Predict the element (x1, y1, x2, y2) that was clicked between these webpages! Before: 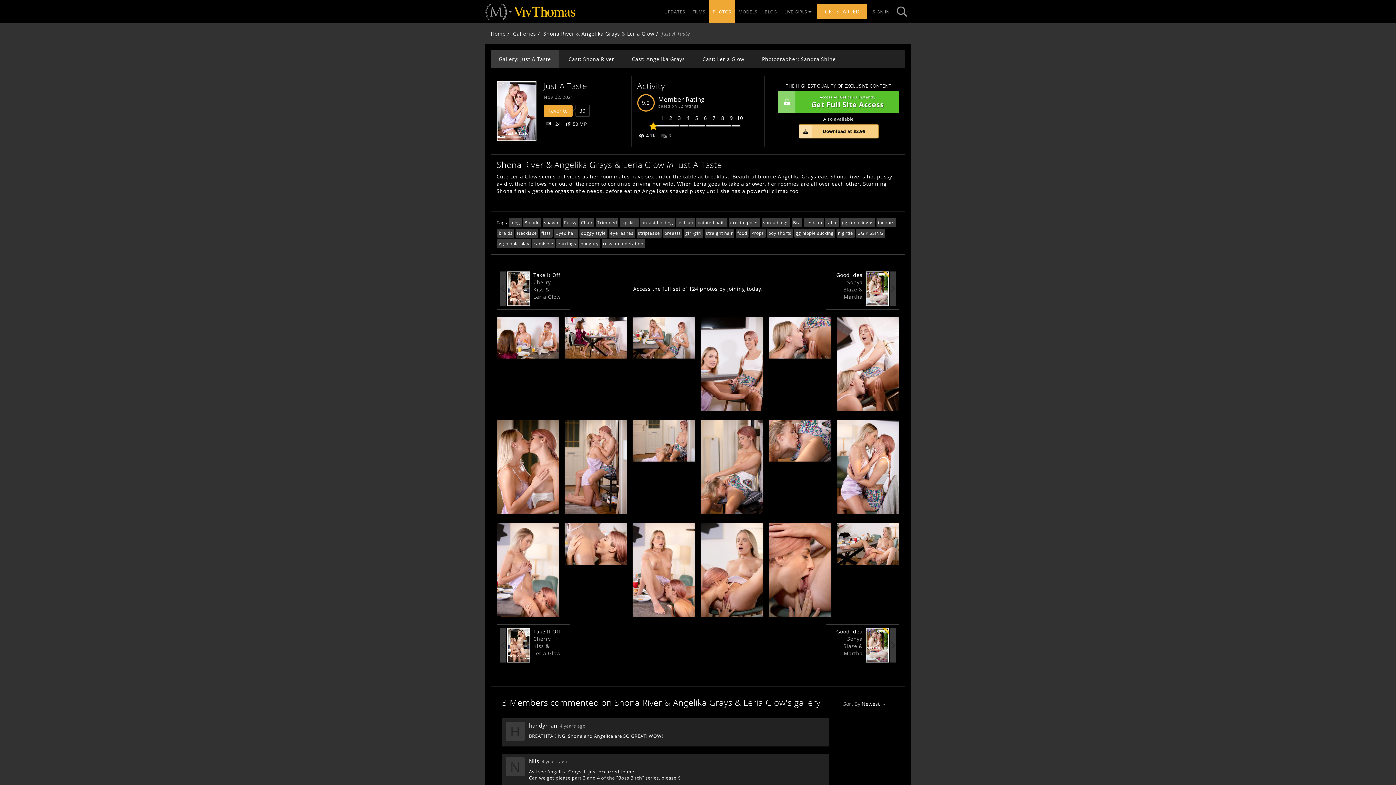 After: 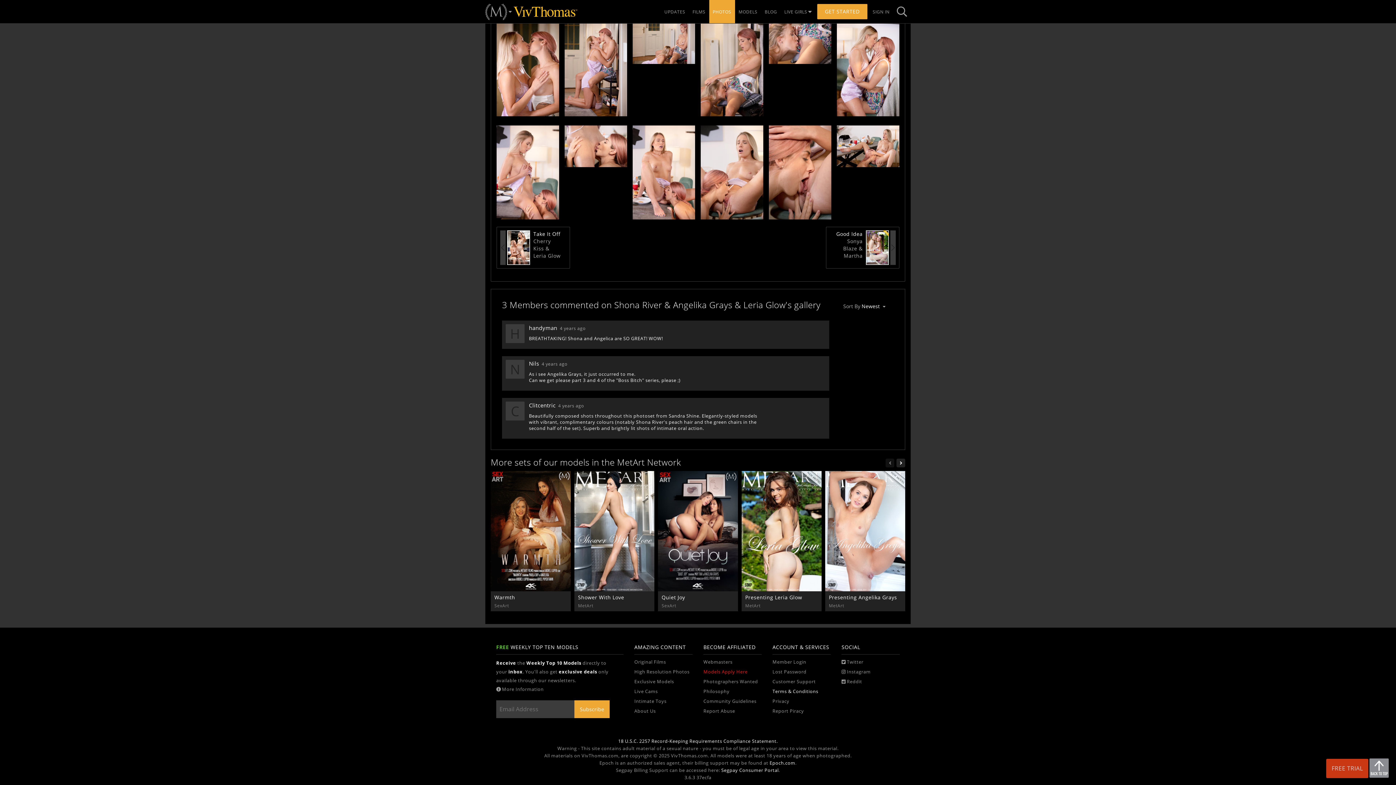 Action: label: Terms & Conditions bbox: (772, 737, 830, 746)